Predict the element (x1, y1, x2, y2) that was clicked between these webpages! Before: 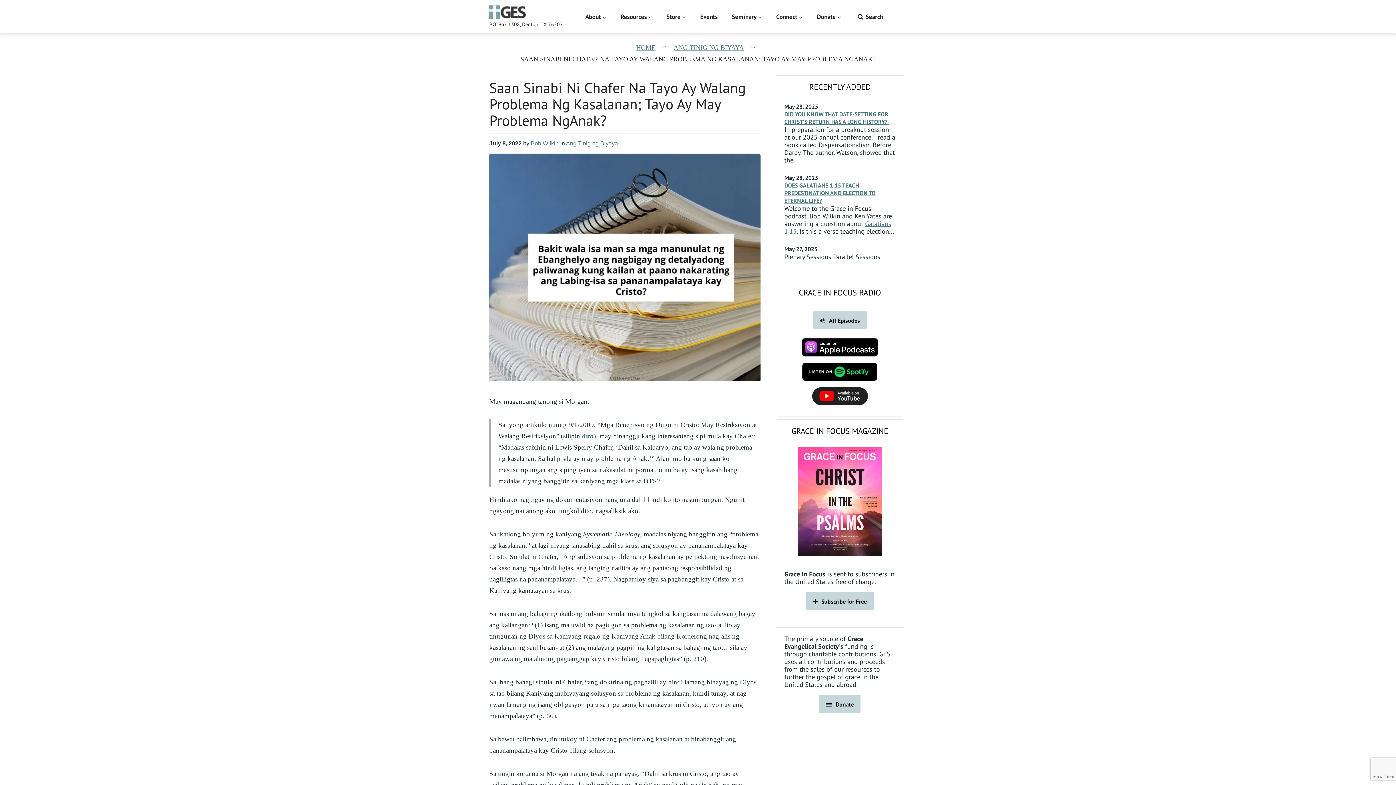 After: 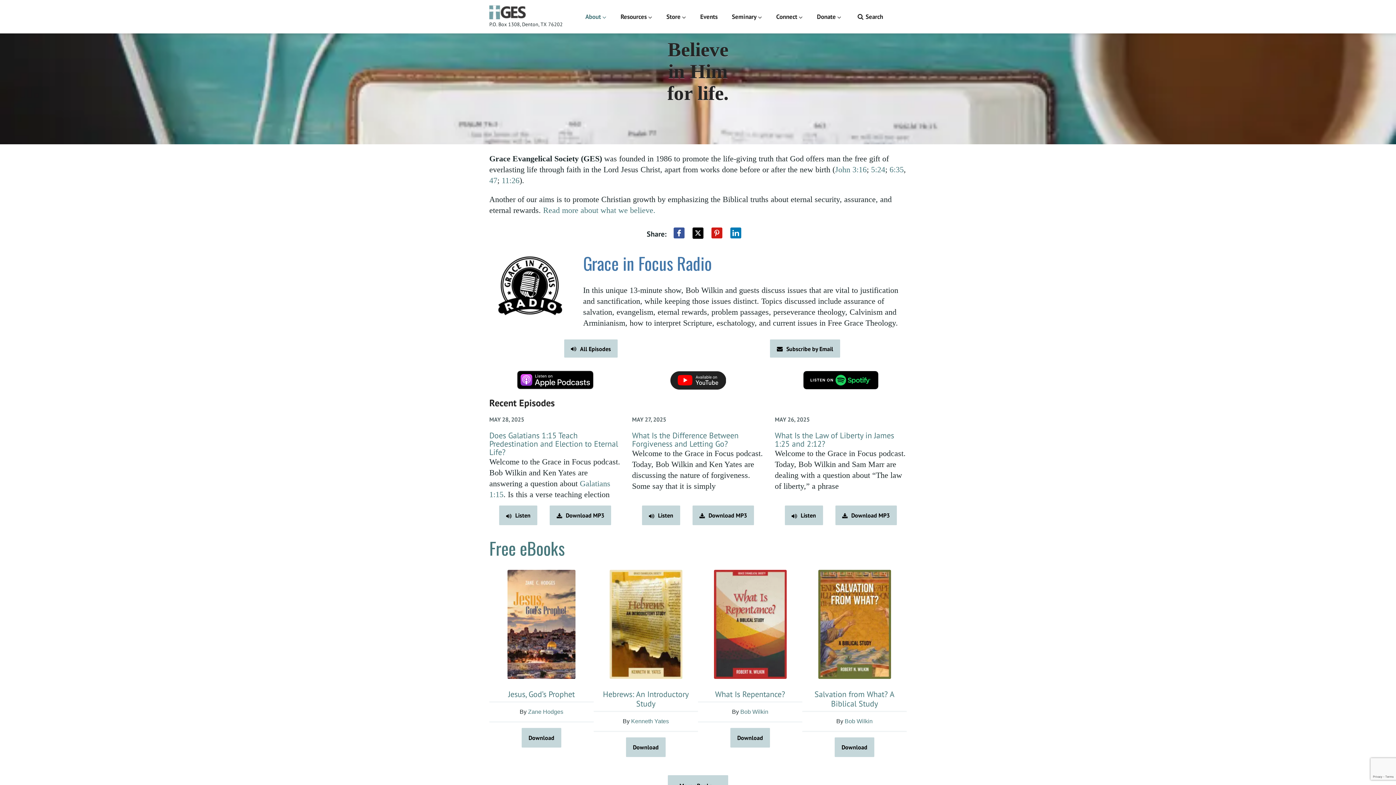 Action: bbox: (585, 11, 606, 21) label: About